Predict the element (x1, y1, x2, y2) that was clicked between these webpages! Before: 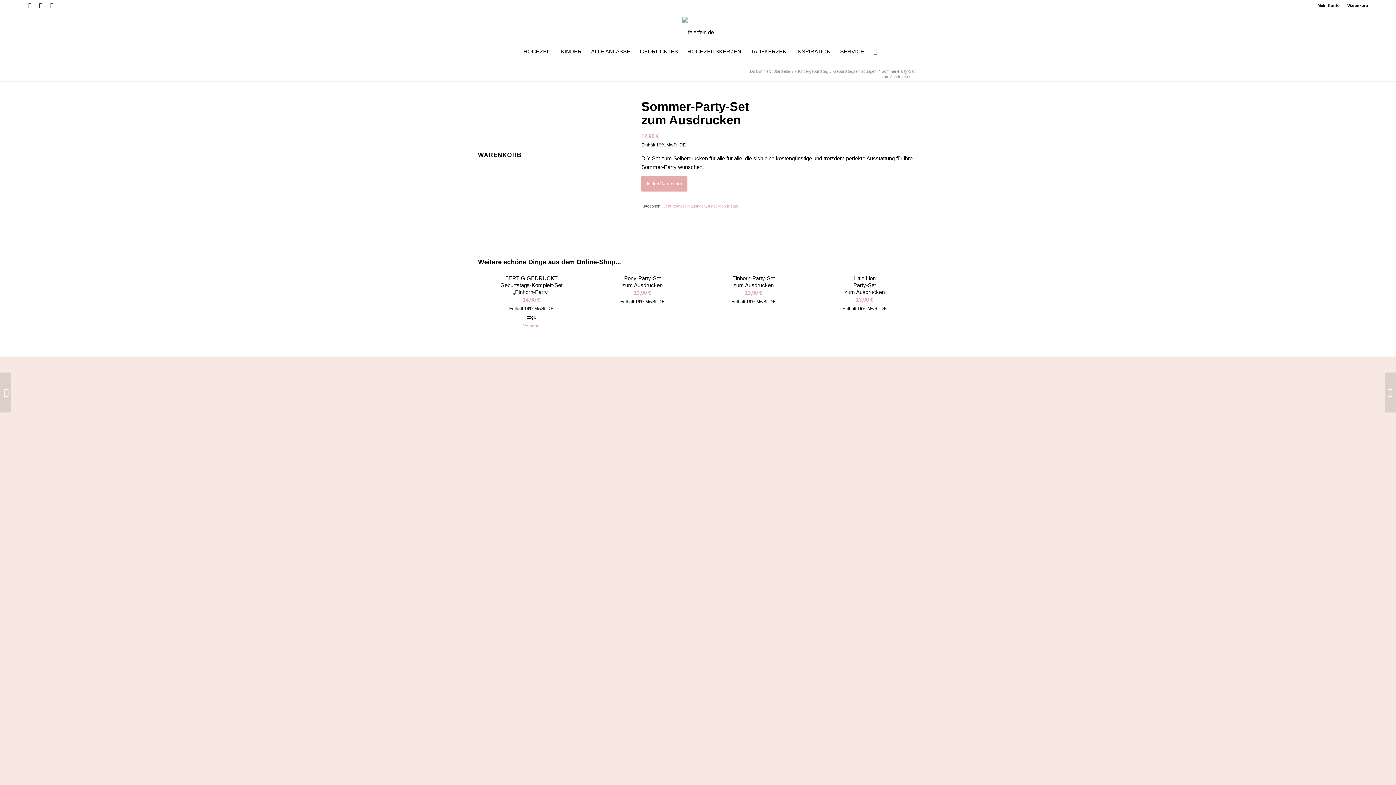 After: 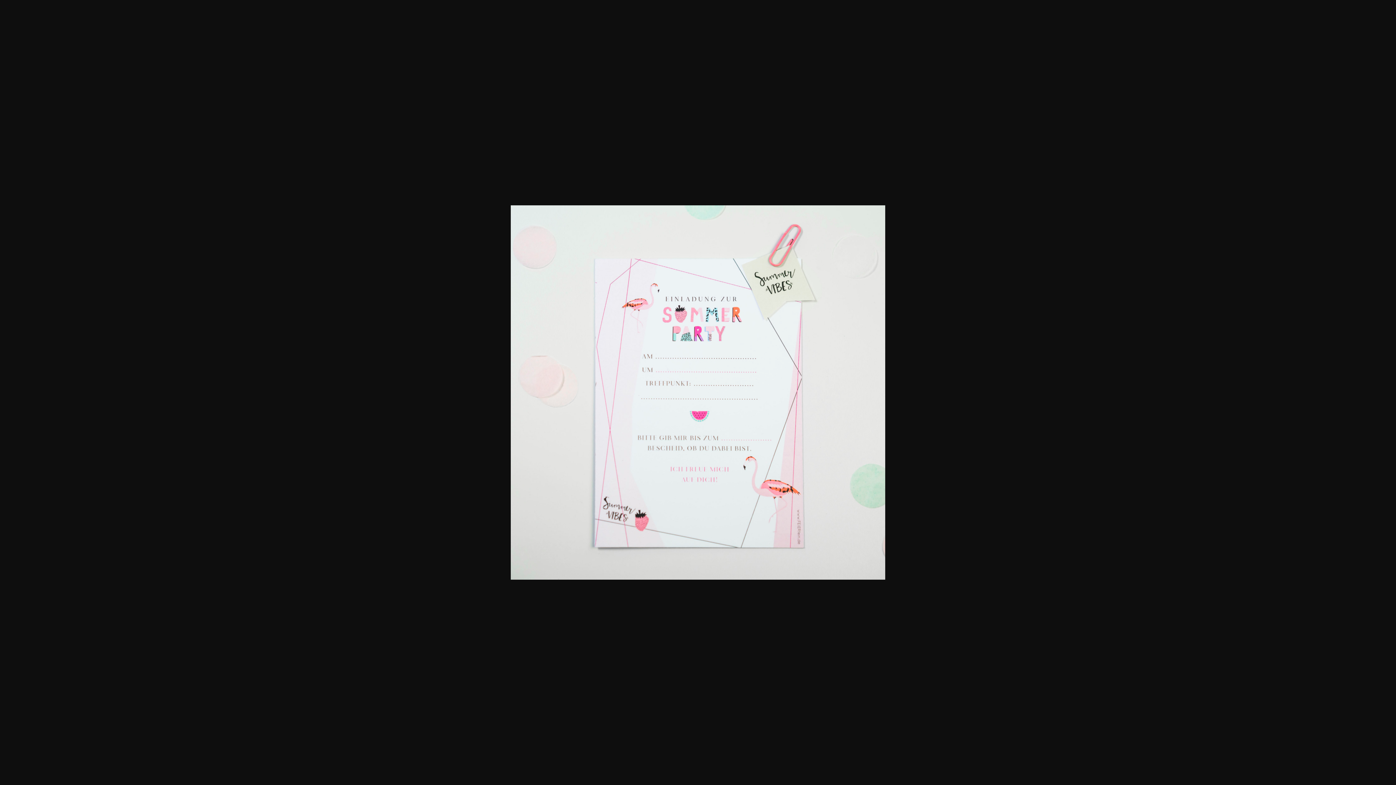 Action: bbox: (478, 126, 525, 130)